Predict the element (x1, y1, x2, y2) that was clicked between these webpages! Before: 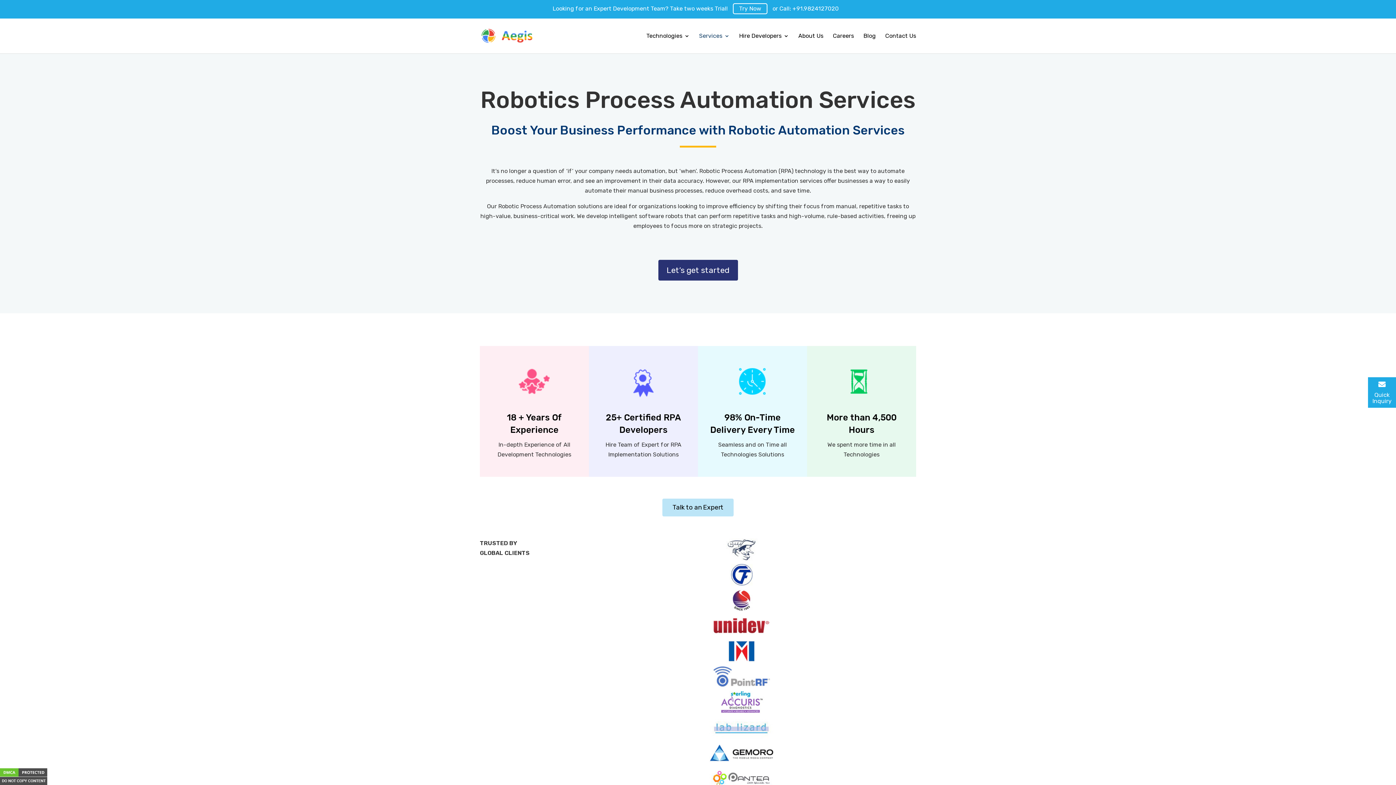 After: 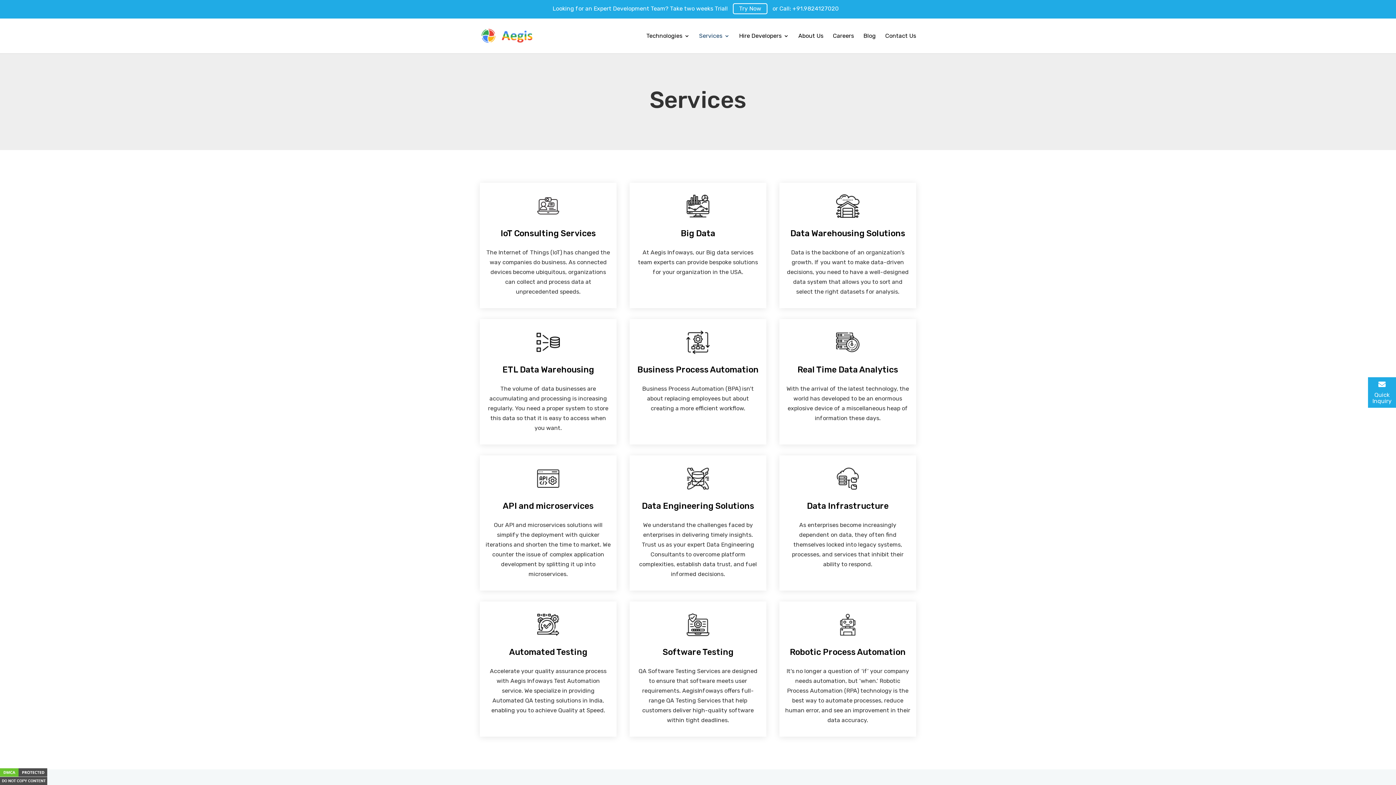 Action: bbox: (699, 33, 729, 53) label: Services